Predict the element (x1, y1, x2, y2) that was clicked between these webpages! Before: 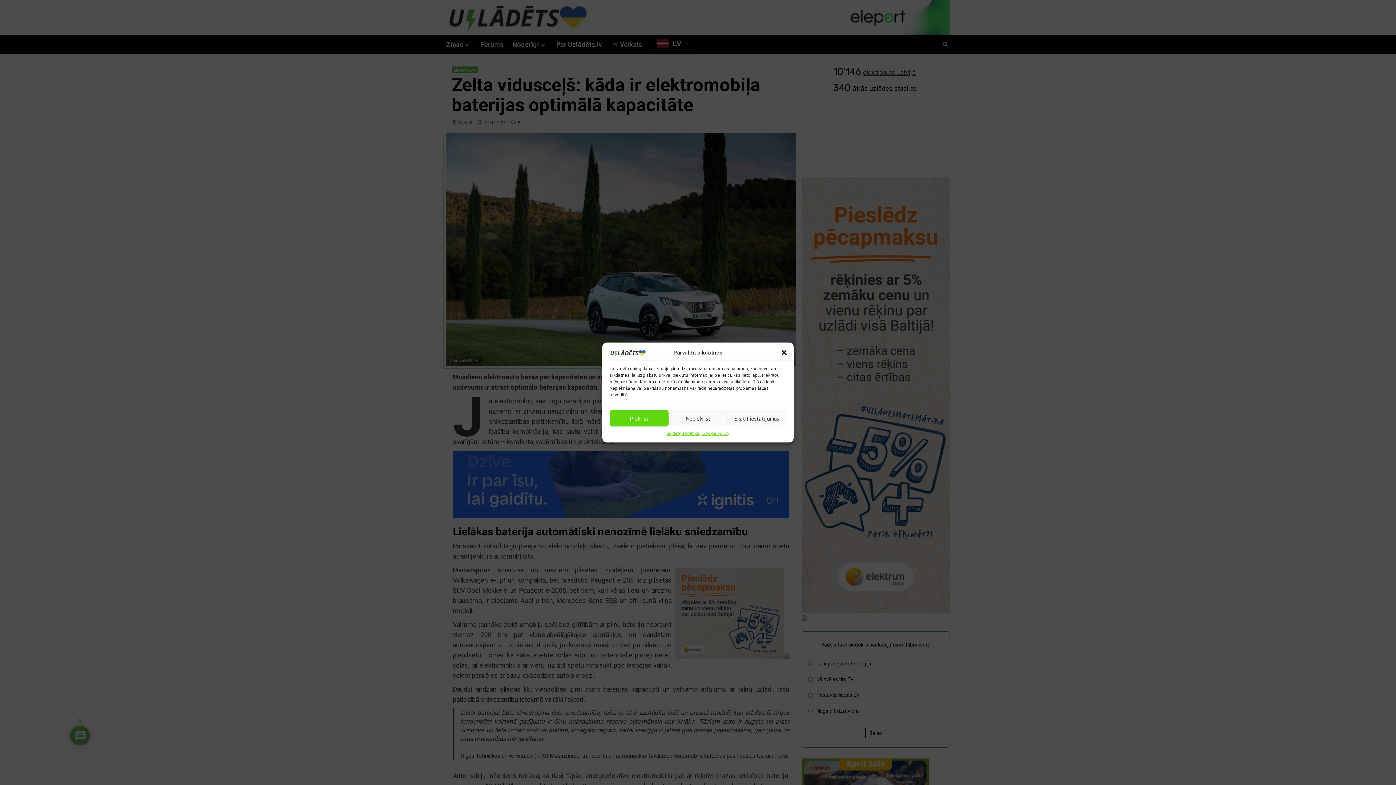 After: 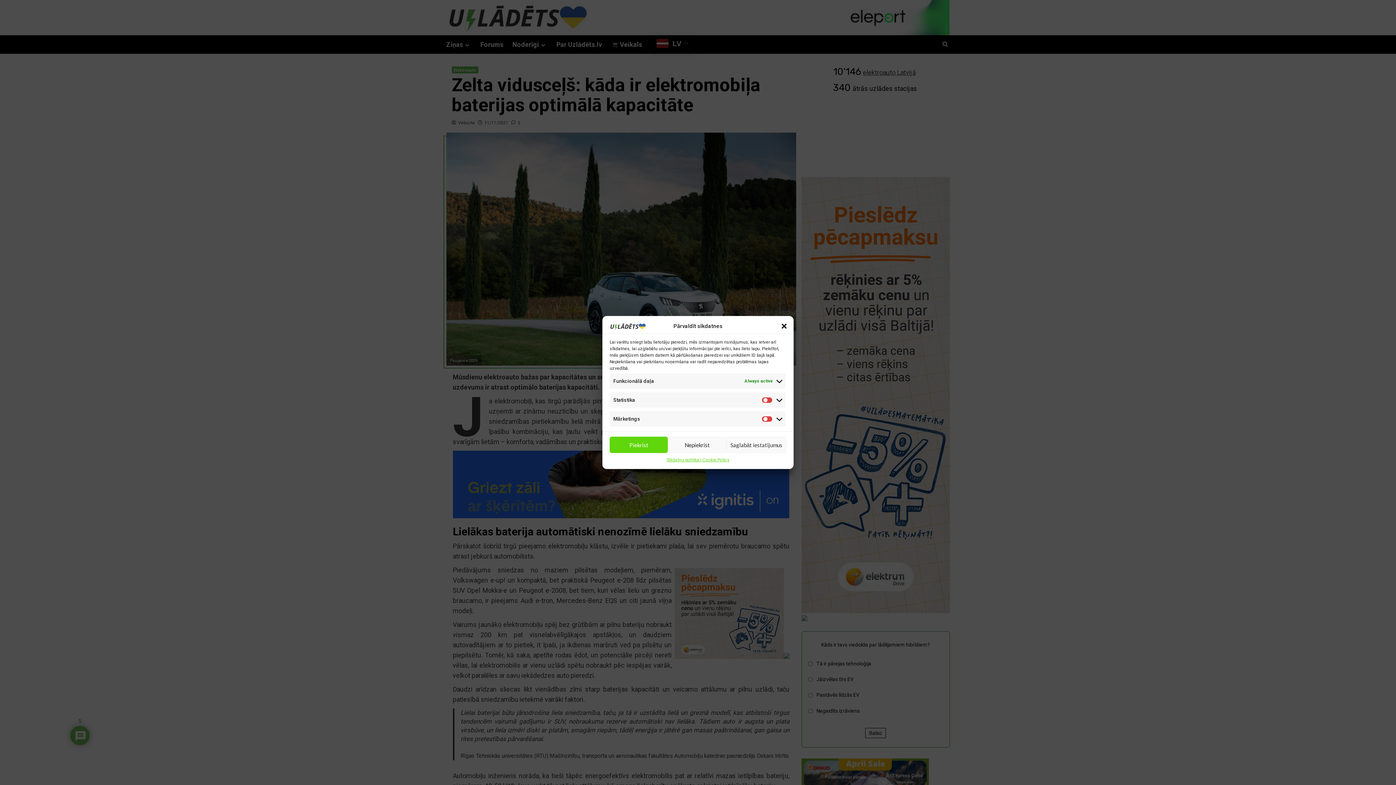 Action: bbox: (727, 410, 786, 426) label: Skatīt iestatījumus